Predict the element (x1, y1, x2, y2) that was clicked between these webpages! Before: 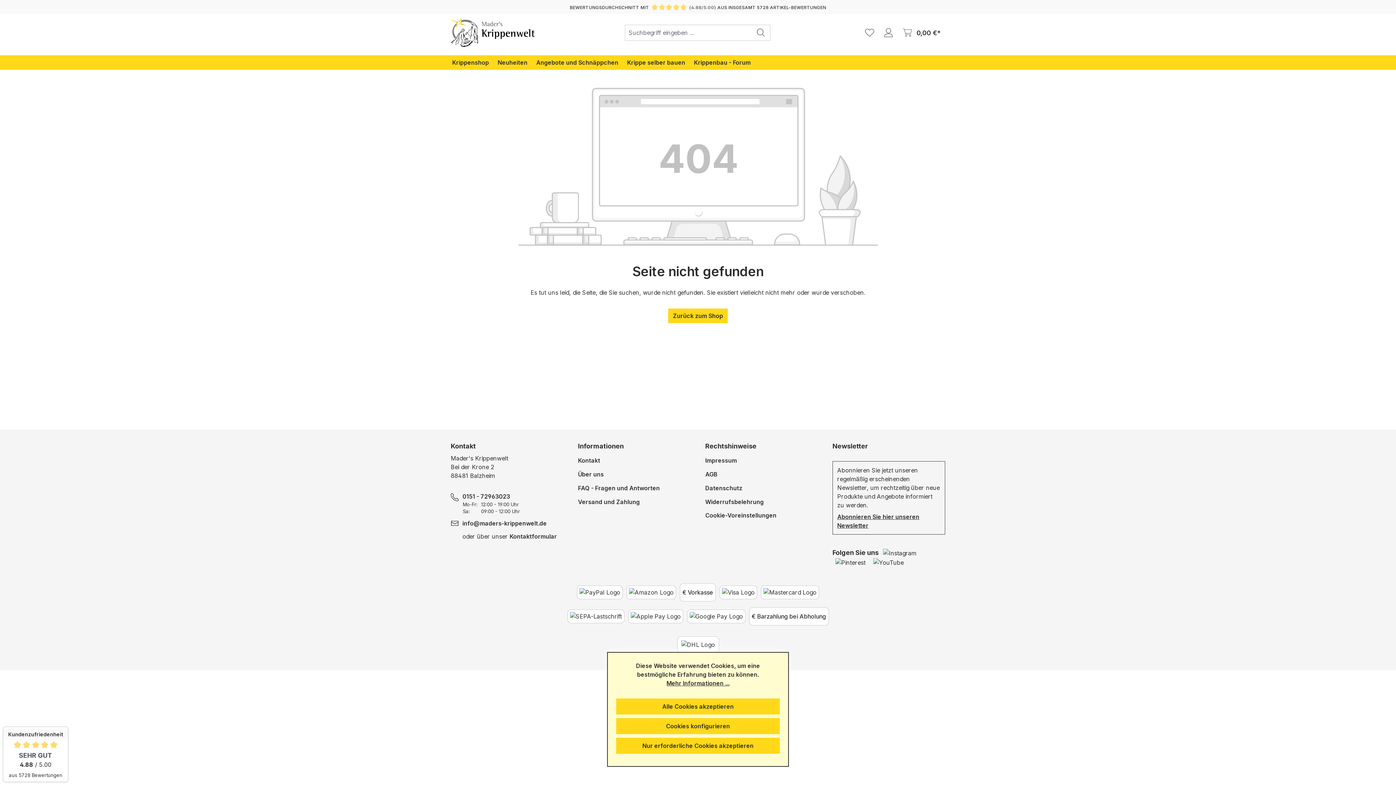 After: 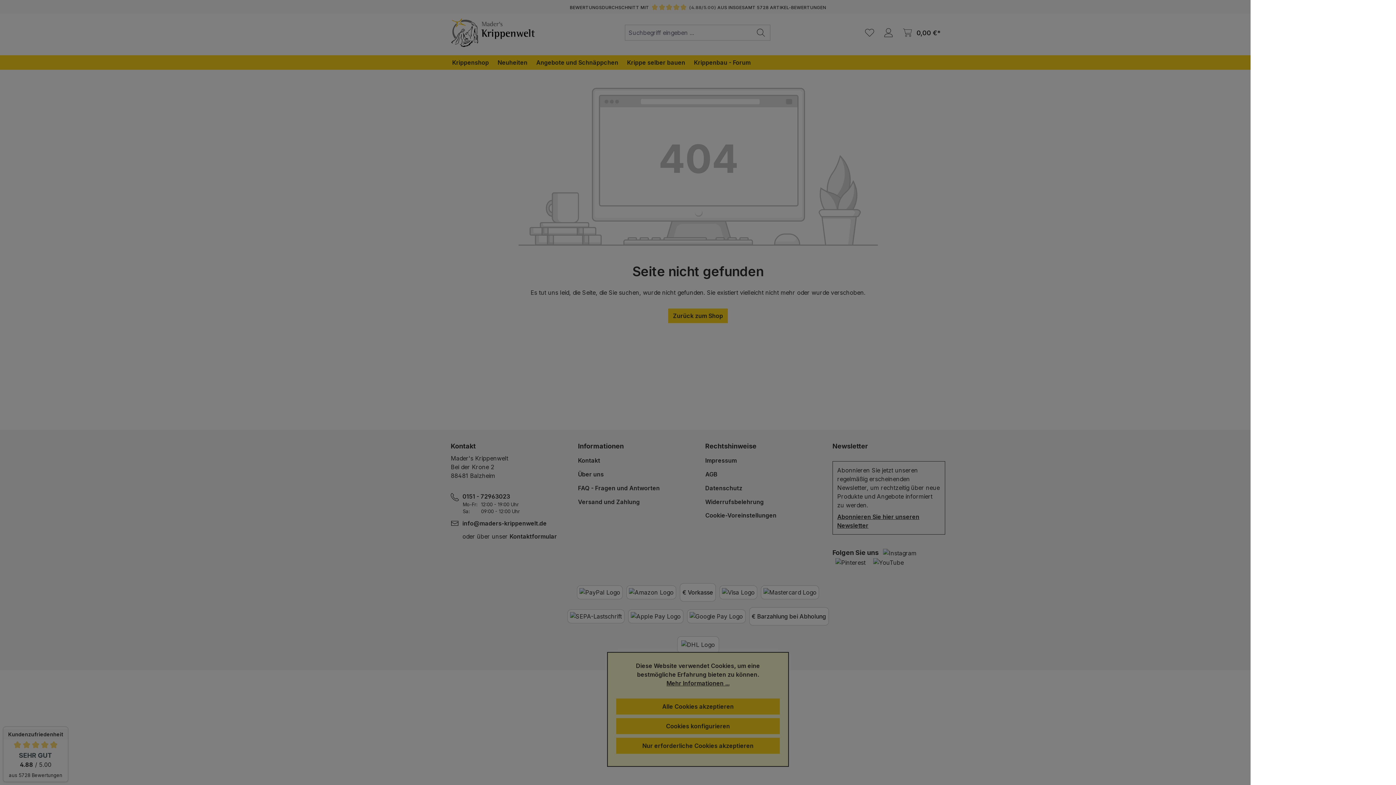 Action: bbox: (898, 24, 945, 40) label: Warenkorb